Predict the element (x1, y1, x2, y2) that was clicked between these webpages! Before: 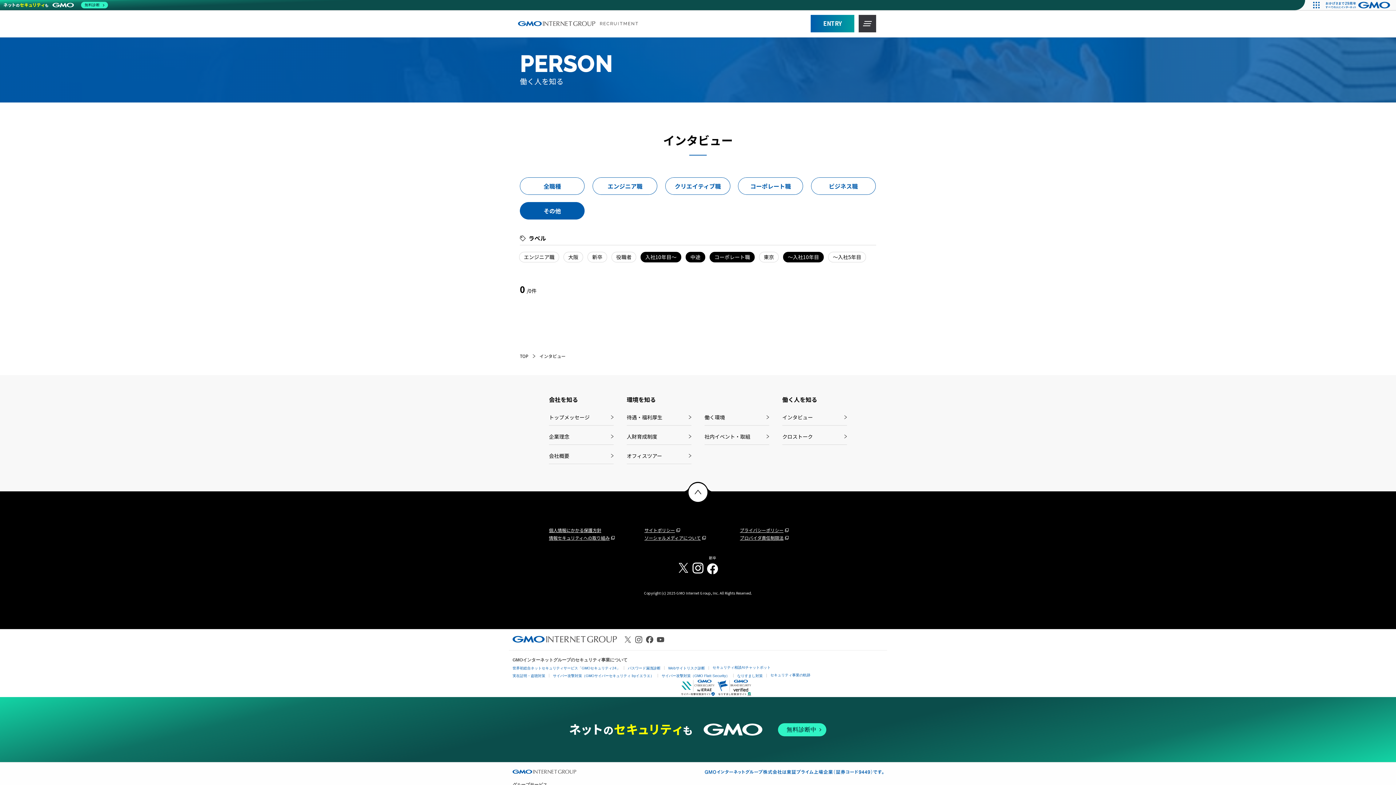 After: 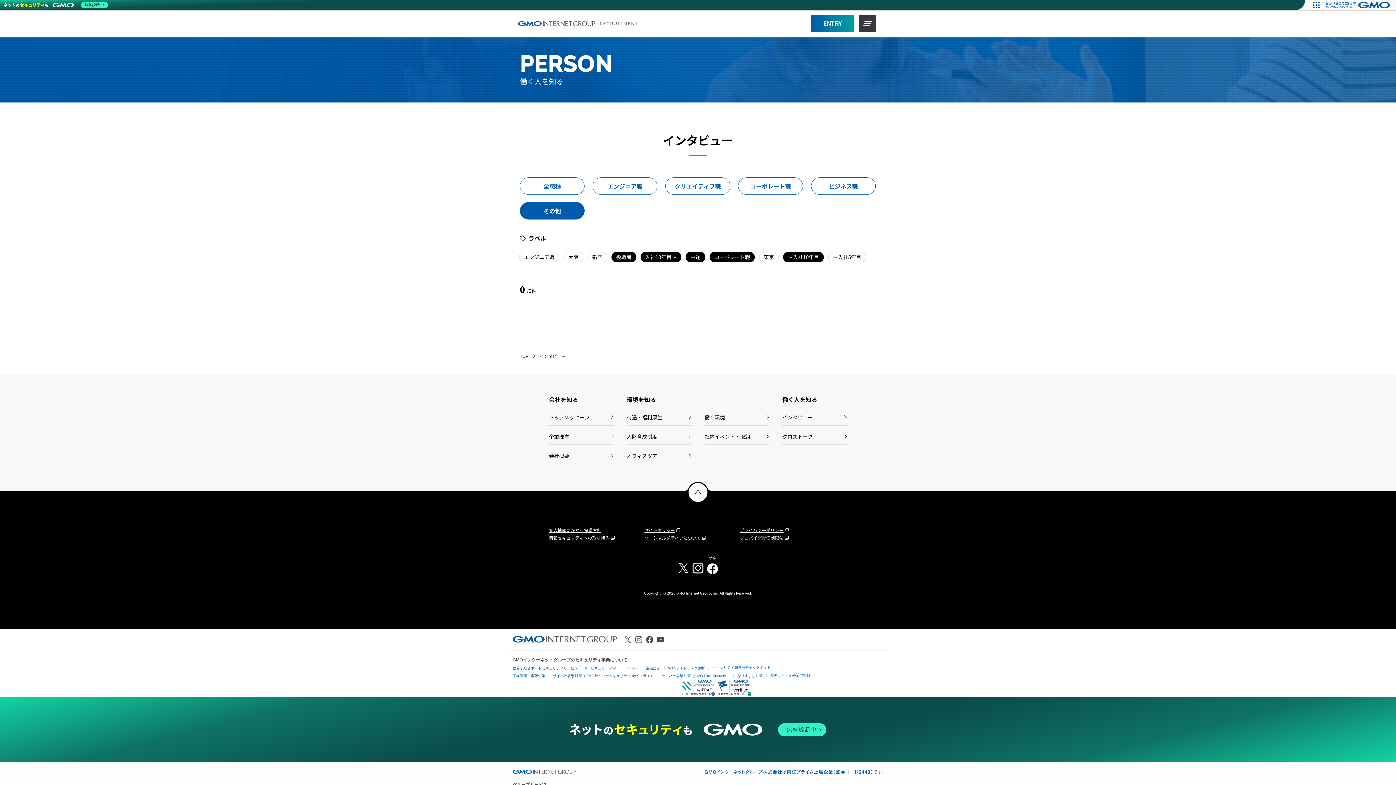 Action: label: 役職者 bbox: (611, 252, 636, 262)